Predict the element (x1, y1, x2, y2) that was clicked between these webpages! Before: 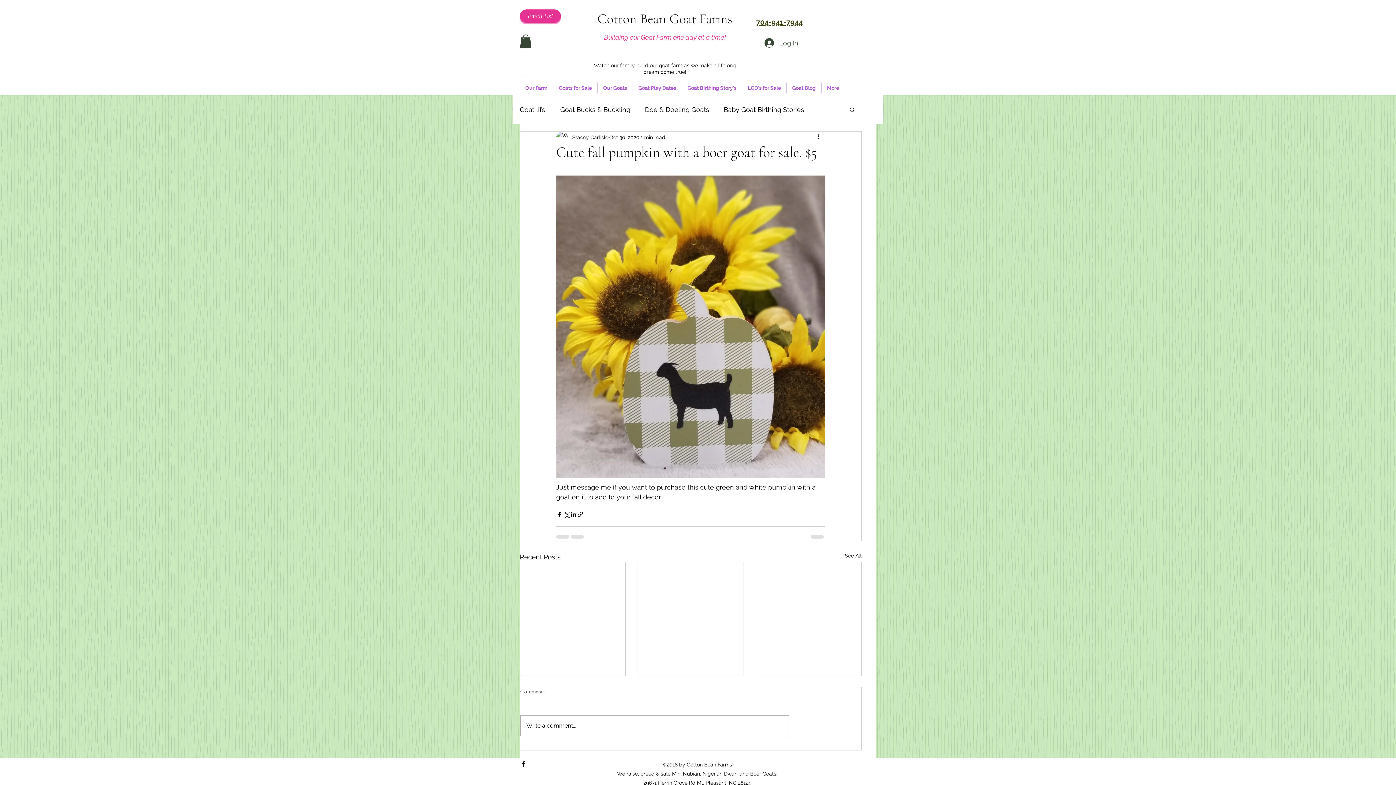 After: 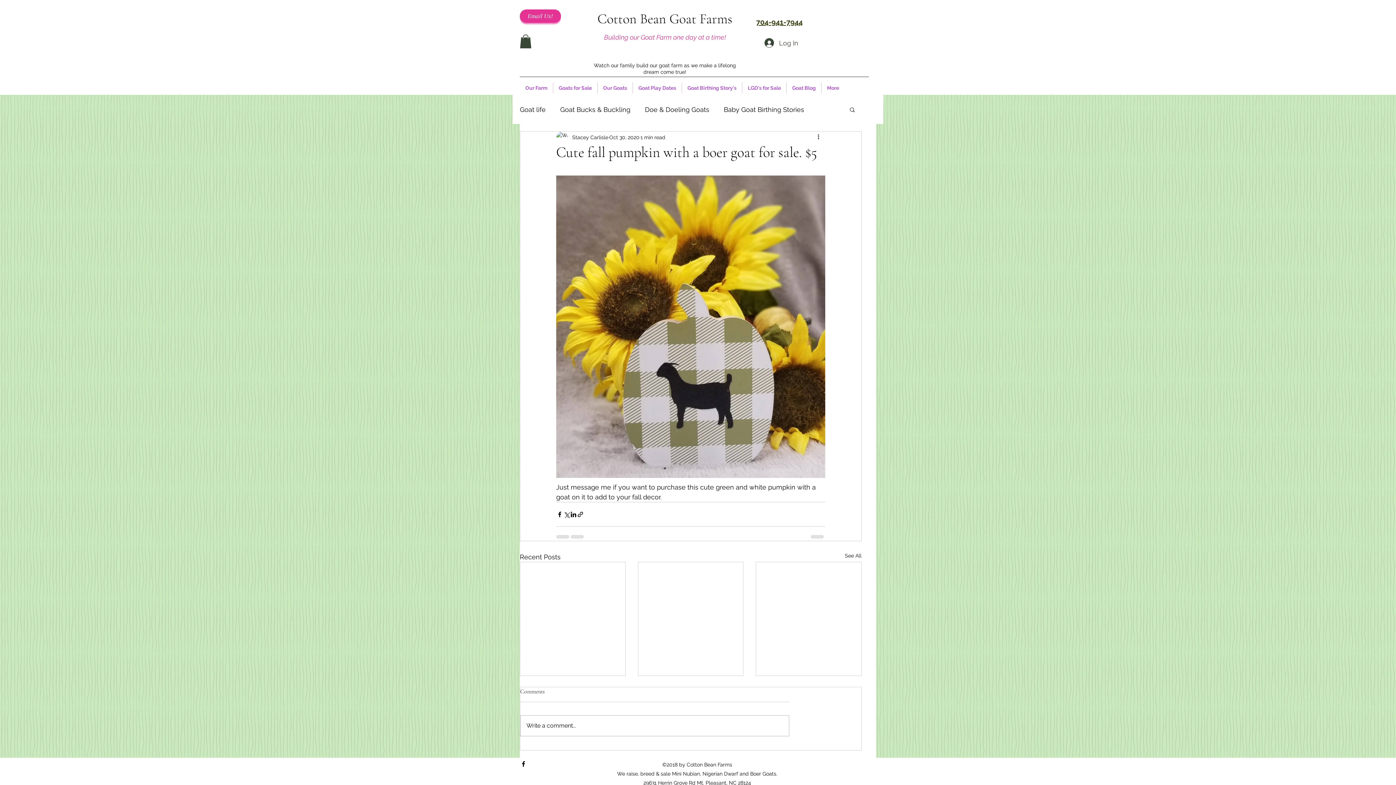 Action: bbox: (520, 34, 531, 48)